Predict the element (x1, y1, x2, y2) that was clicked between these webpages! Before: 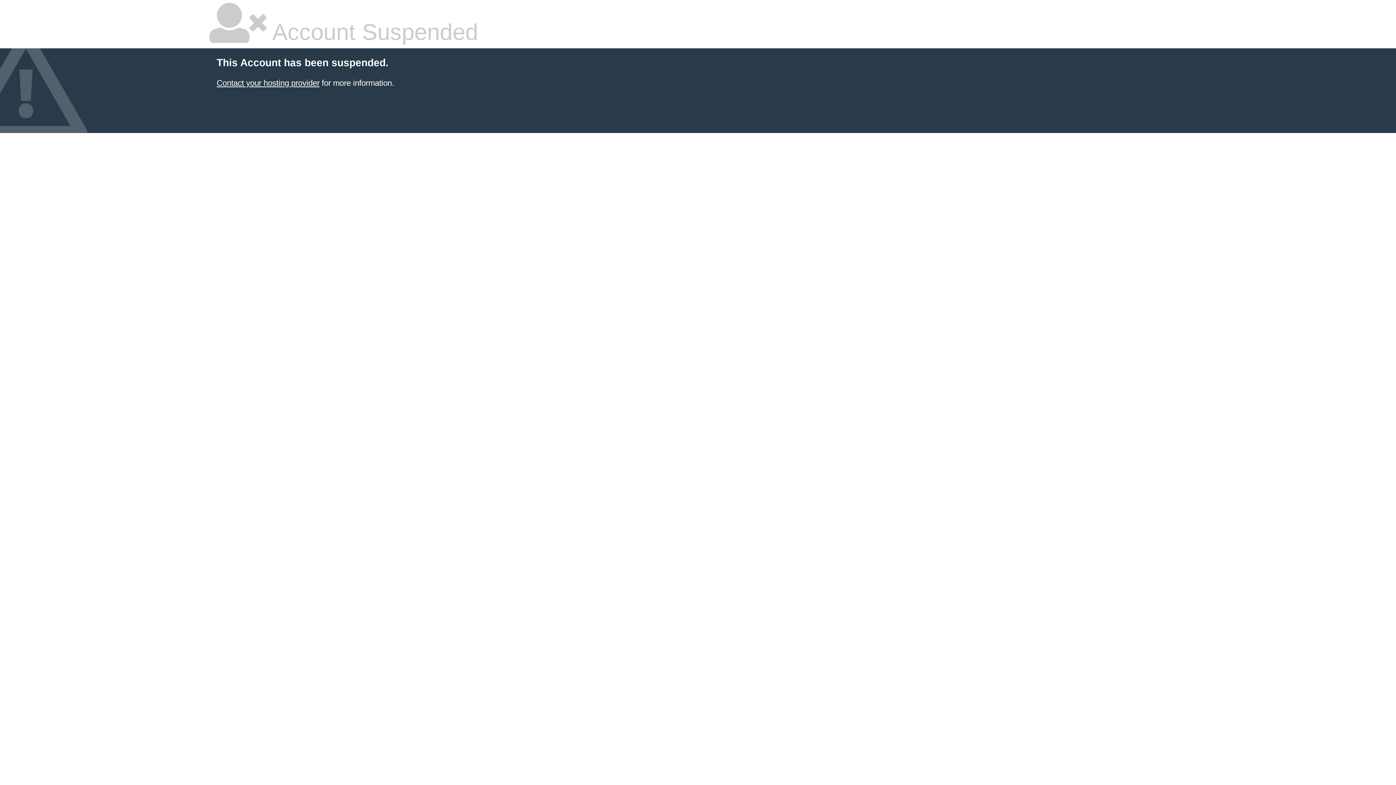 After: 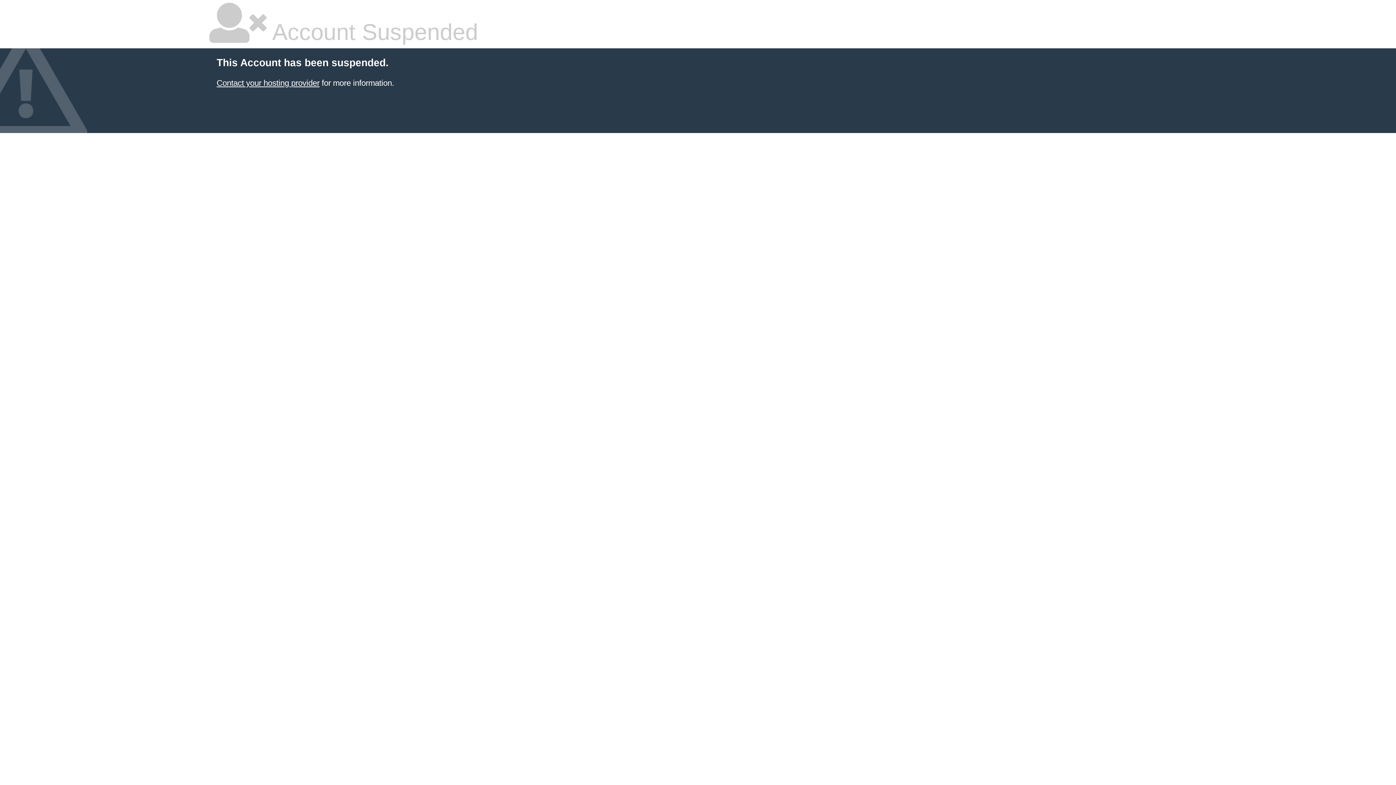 Action: bbox: (216, 78, 319, 87) label: Contact your hosting provider